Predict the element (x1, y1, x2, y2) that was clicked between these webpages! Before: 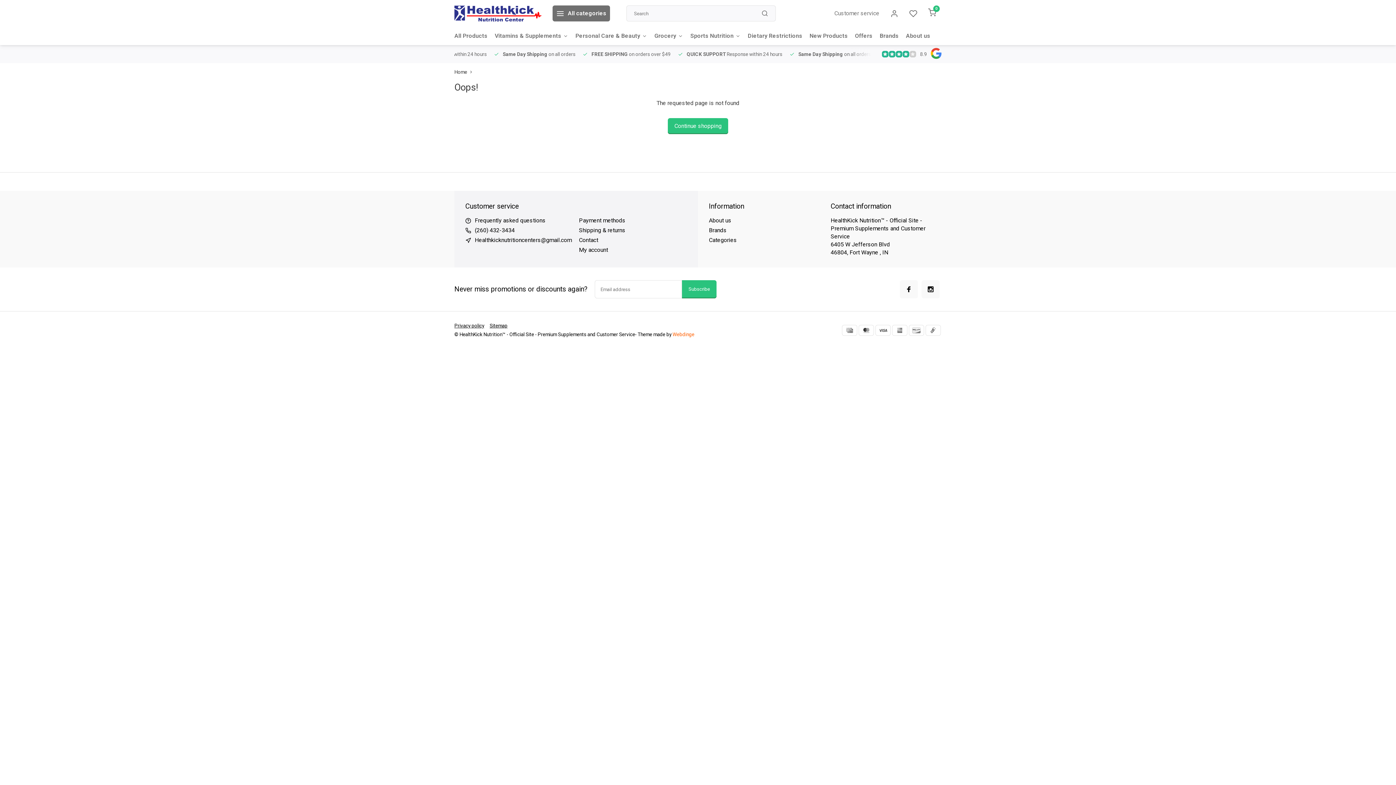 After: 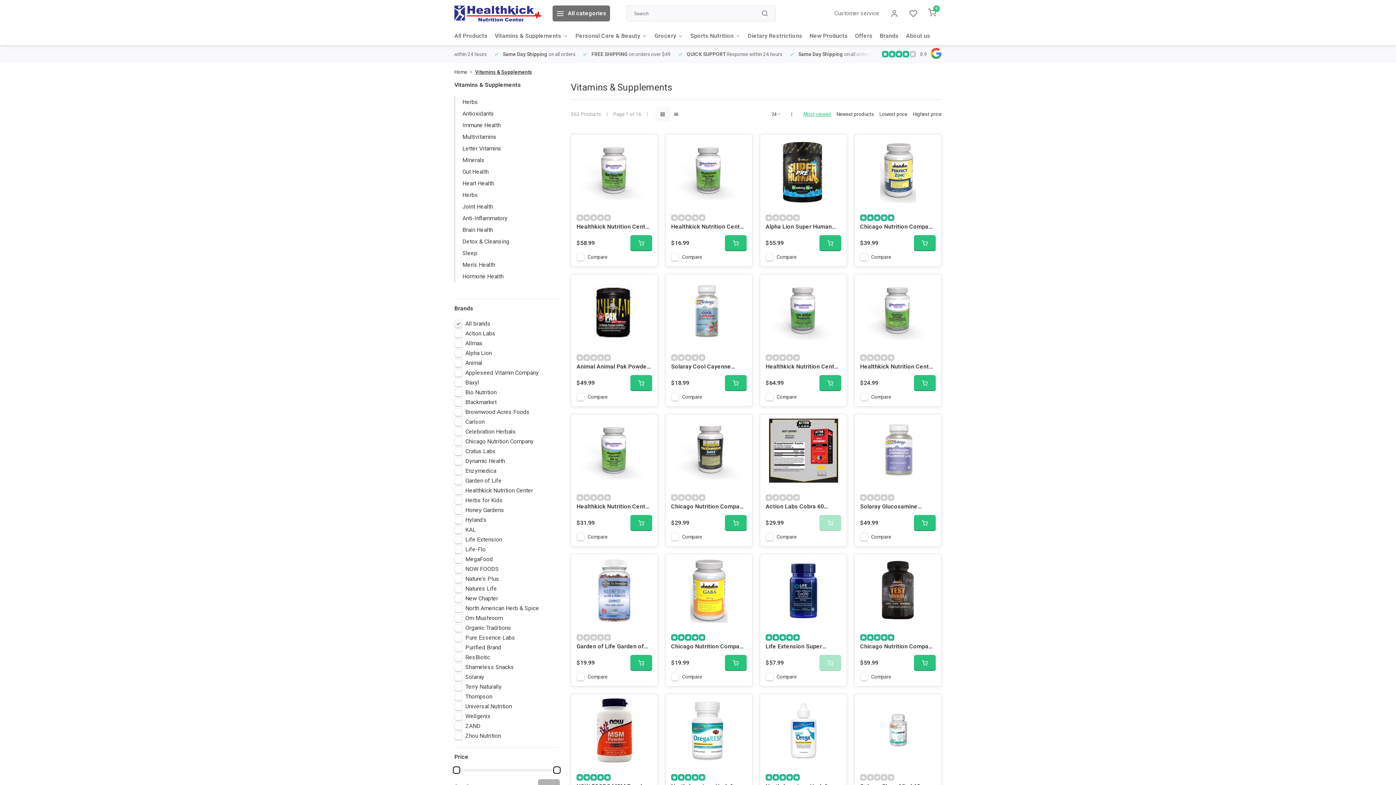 Action: label: Vitamins & Supplements bbox: (494, 26, 568, 45)